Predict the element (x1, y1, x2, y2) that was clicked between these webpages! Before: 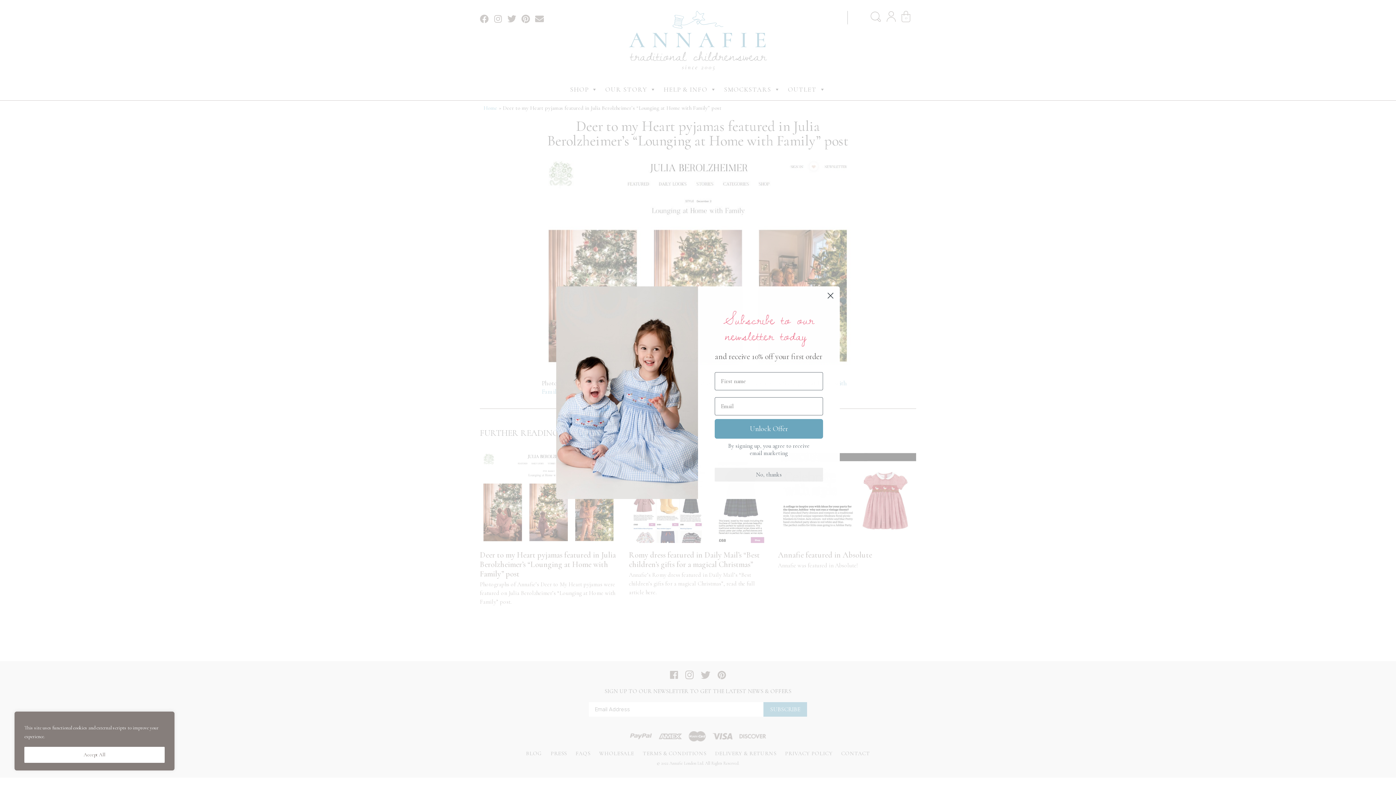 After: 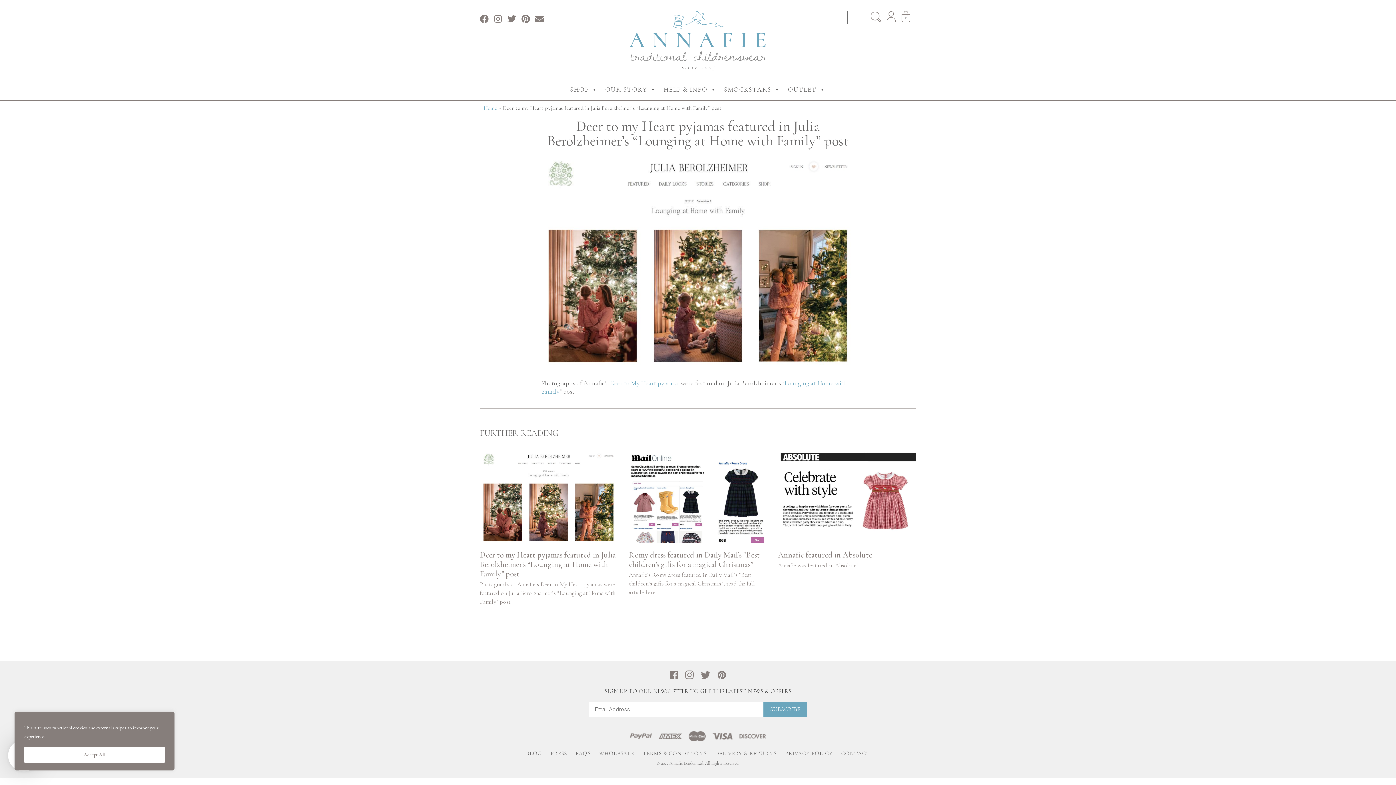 Action: label: No, thanks bbox: (714, 467, 823, 481)